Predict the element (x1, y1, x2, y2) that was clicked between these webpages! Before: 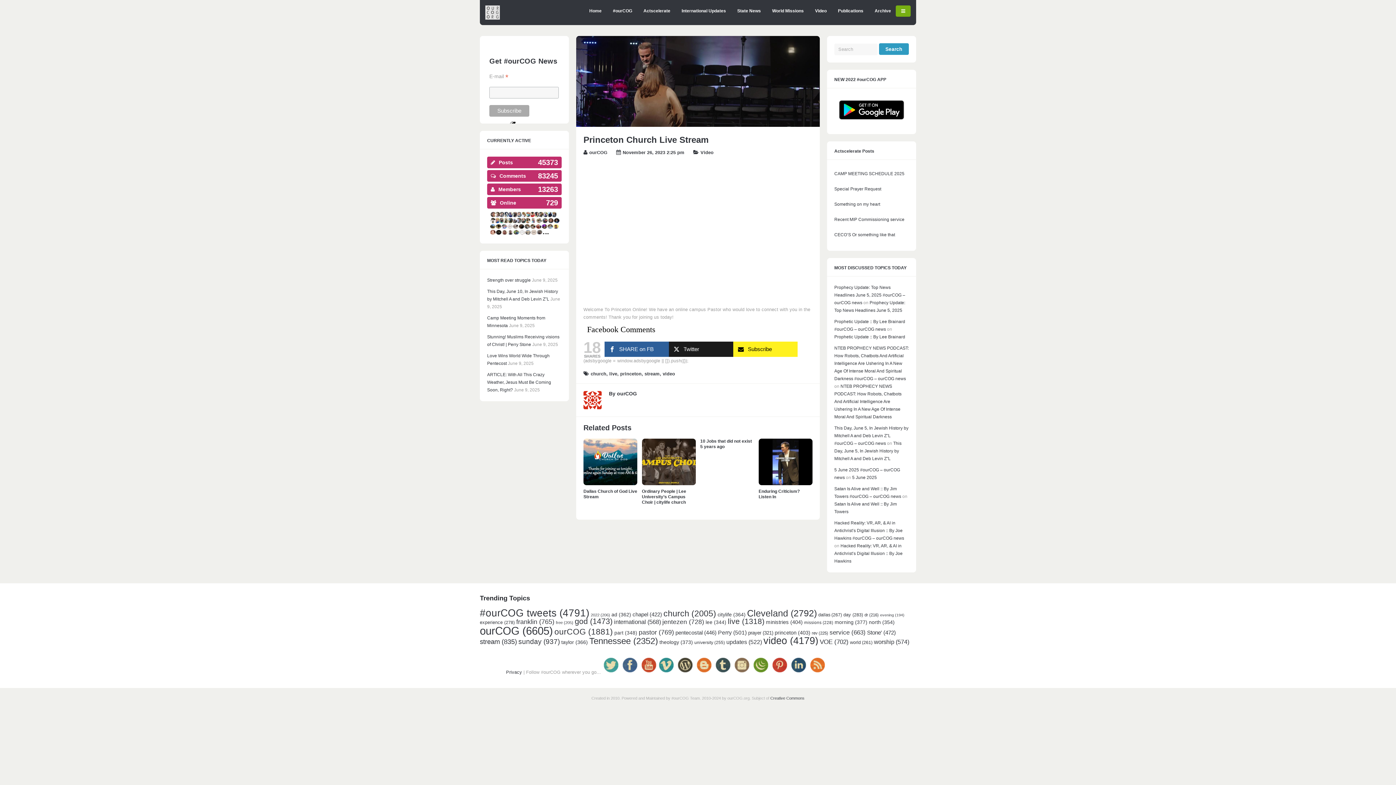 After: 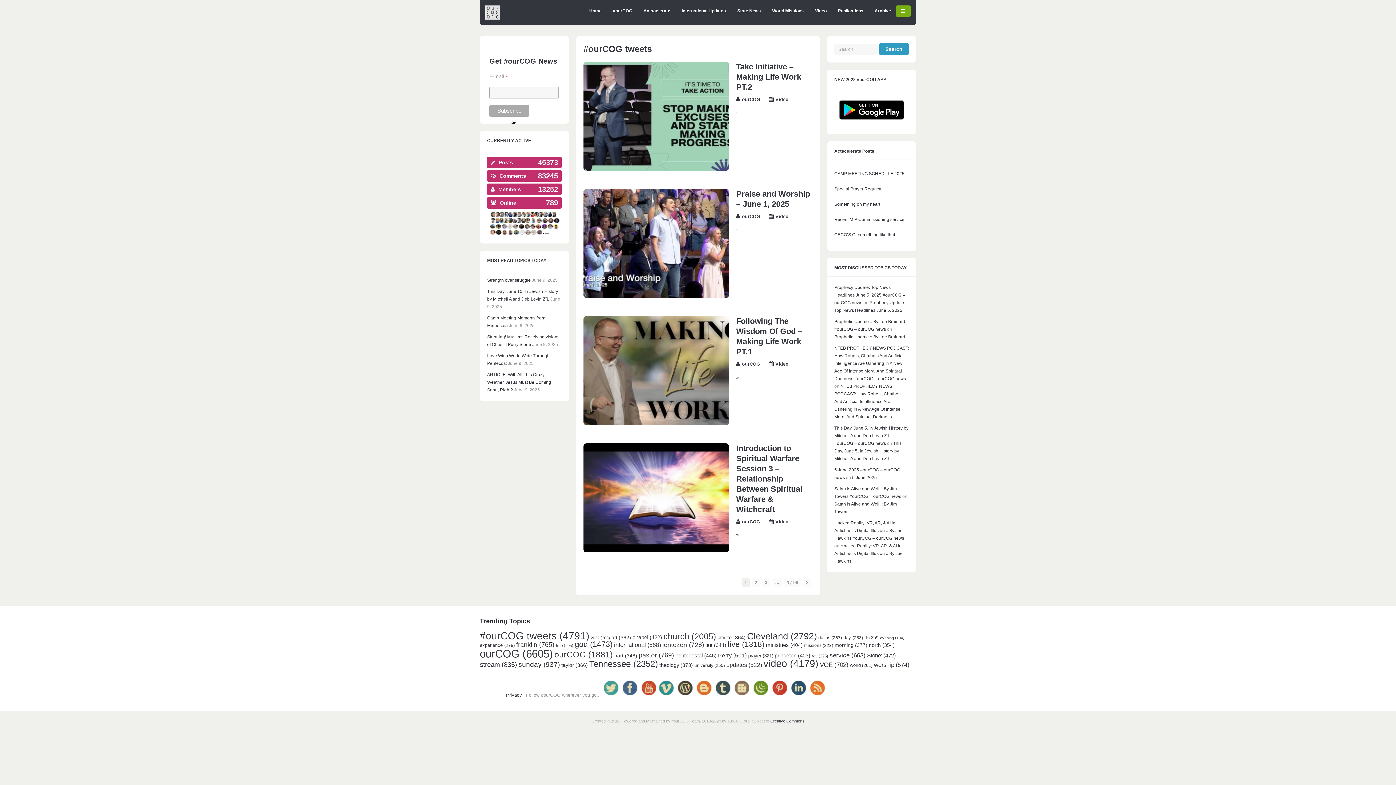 Action: label: #ourCOG tweets (4,791 items) bbox: (480, 607, 589, 618)